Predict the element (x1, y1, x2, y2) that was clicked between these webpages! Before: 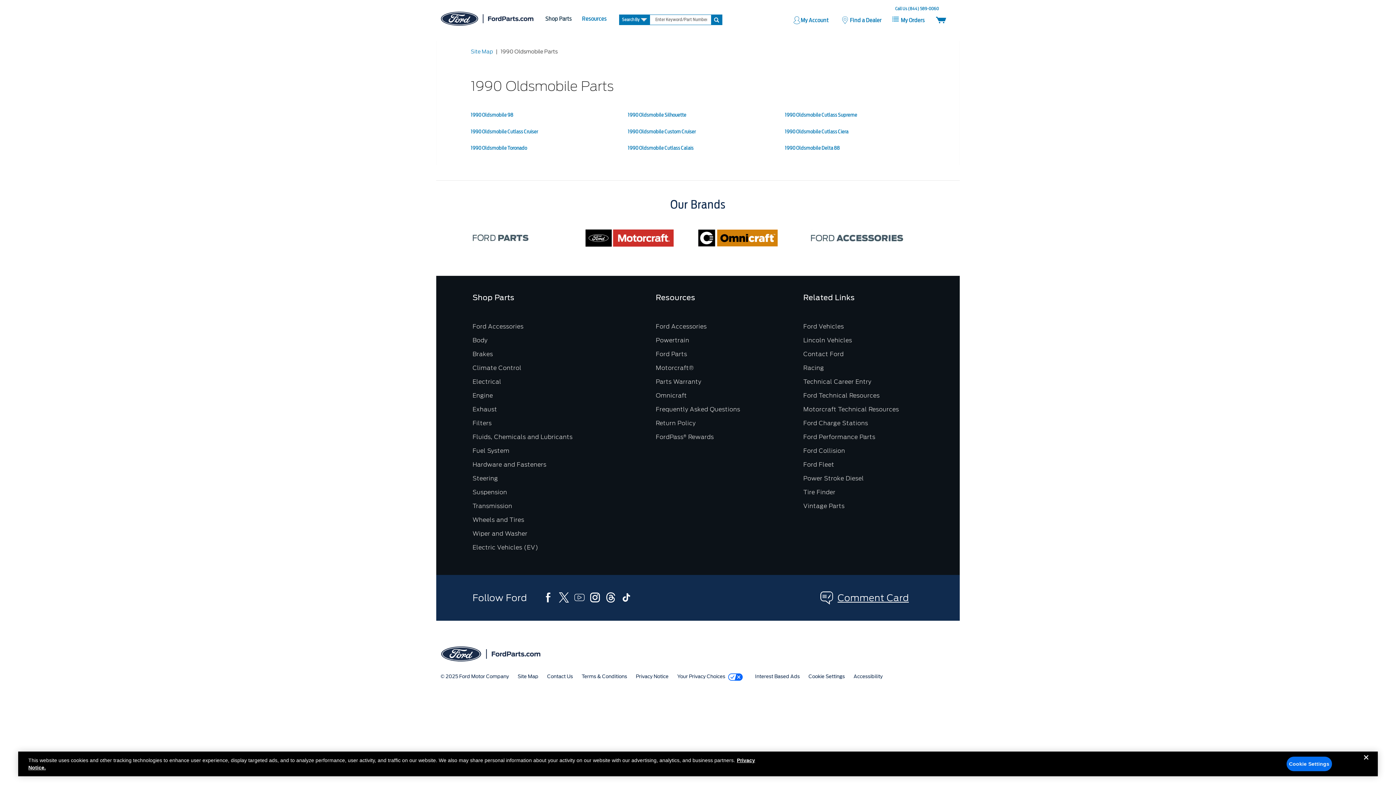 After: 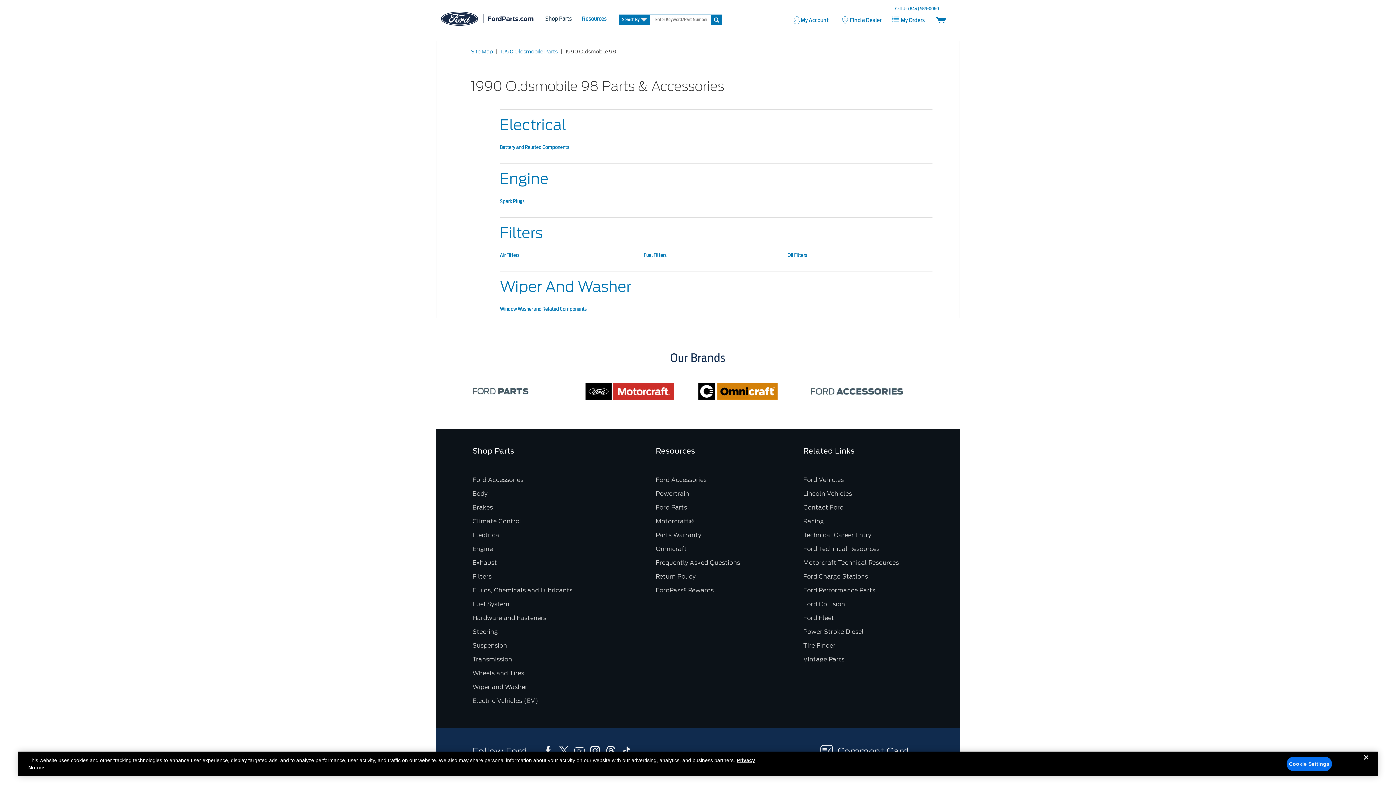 Action: label: 1990 Oldsmobile 98 bbox: (470, 112, 513, 117)